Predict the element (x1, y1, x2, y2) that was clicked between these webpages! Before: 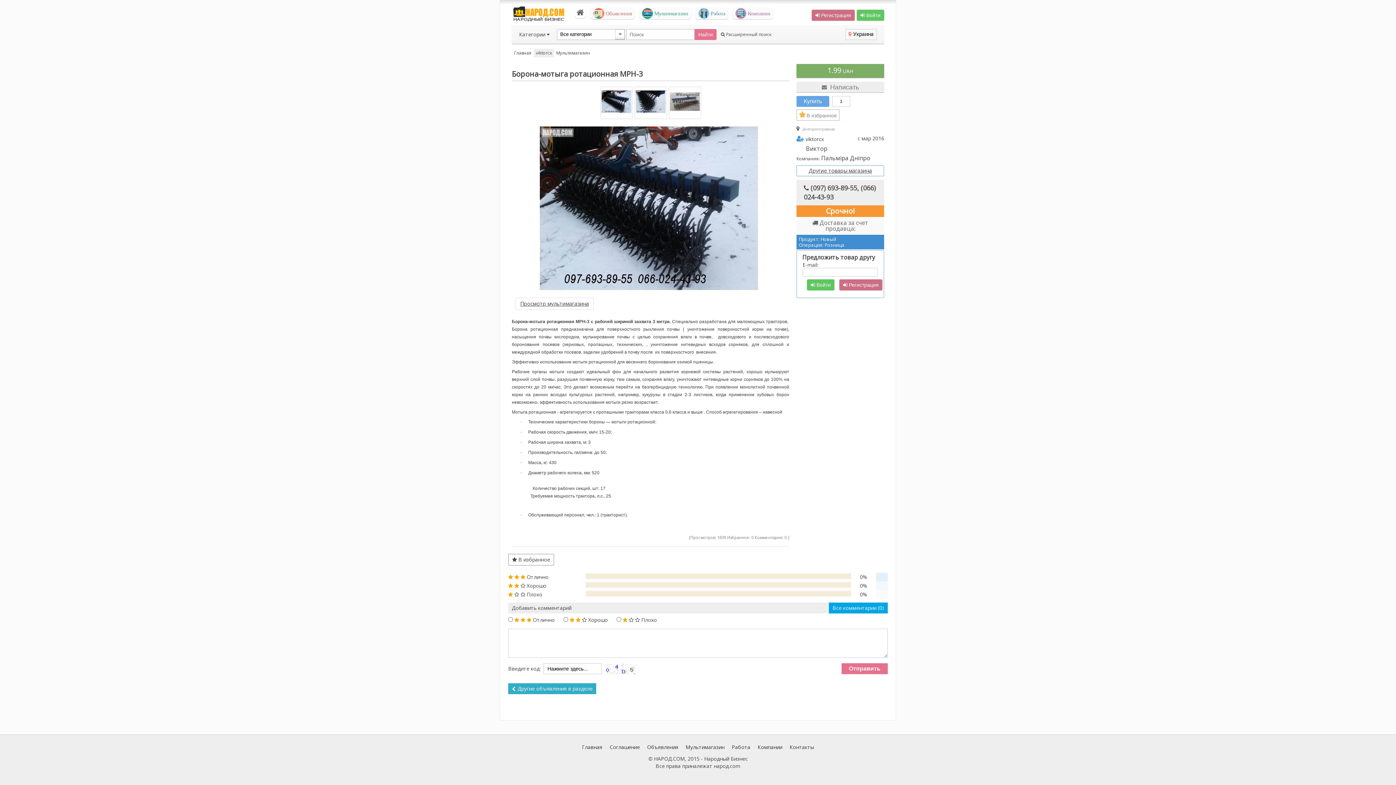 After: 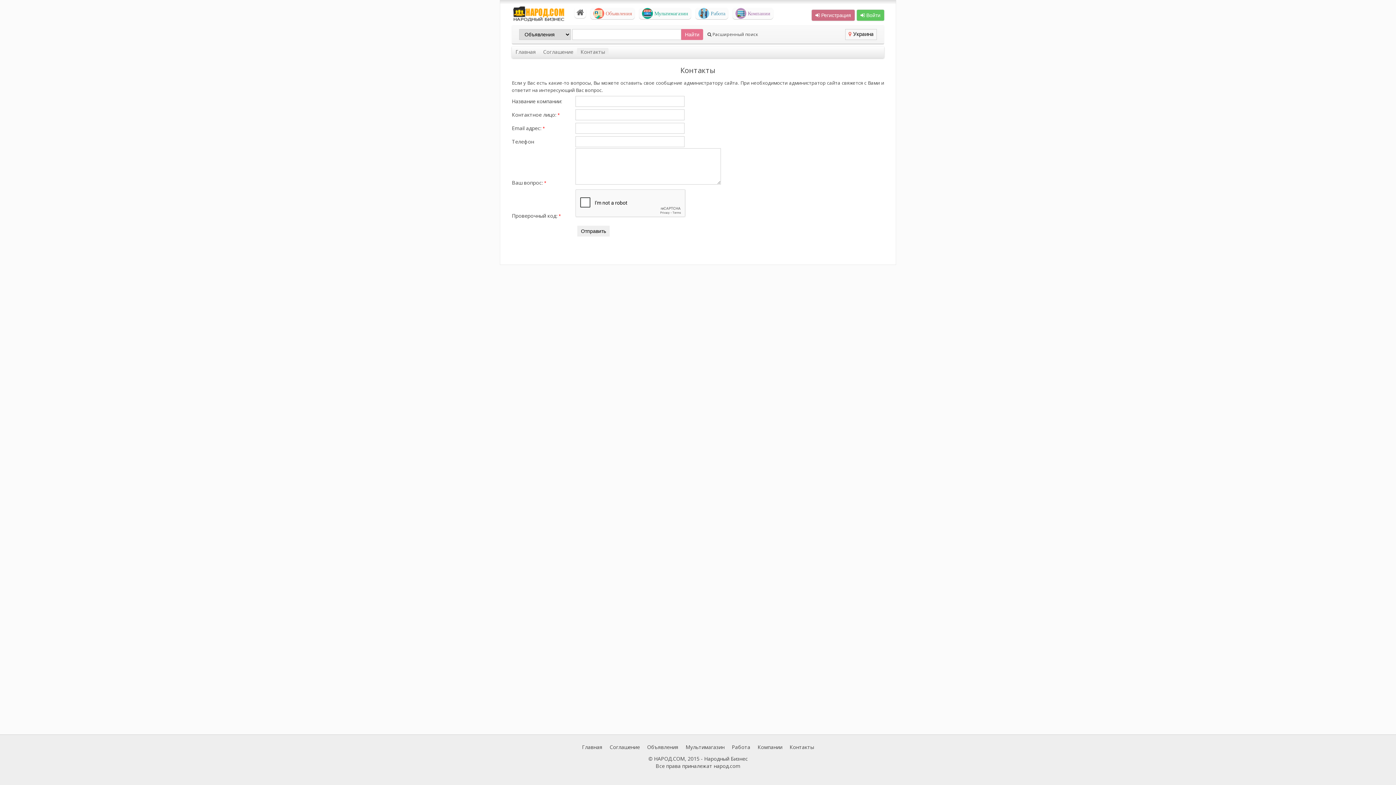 Action: label: Контакты bbox: (789, 744, 814, 750)